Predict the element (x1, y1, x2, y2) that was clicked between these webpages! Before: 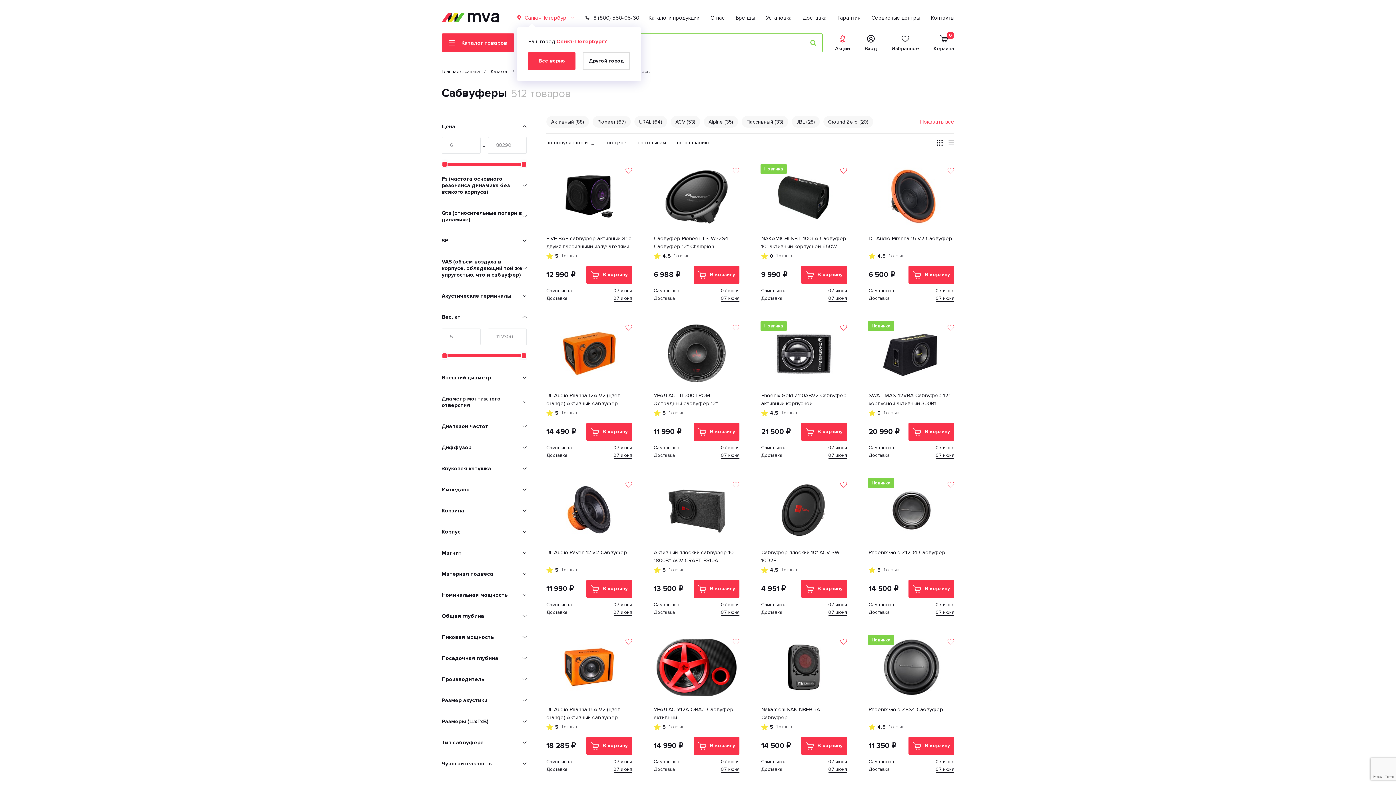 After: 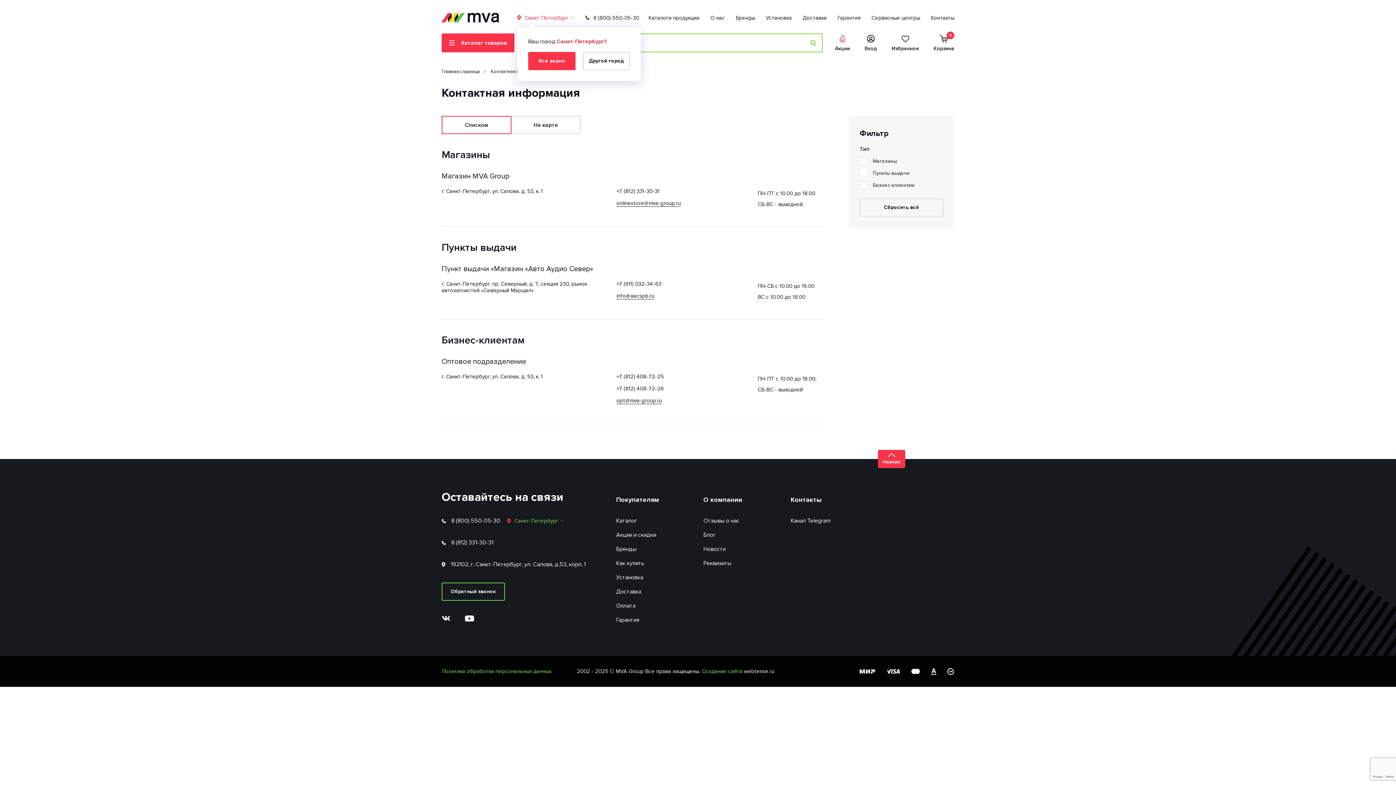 Action: label: Контакты bbox: (931, 14, 954, 20)